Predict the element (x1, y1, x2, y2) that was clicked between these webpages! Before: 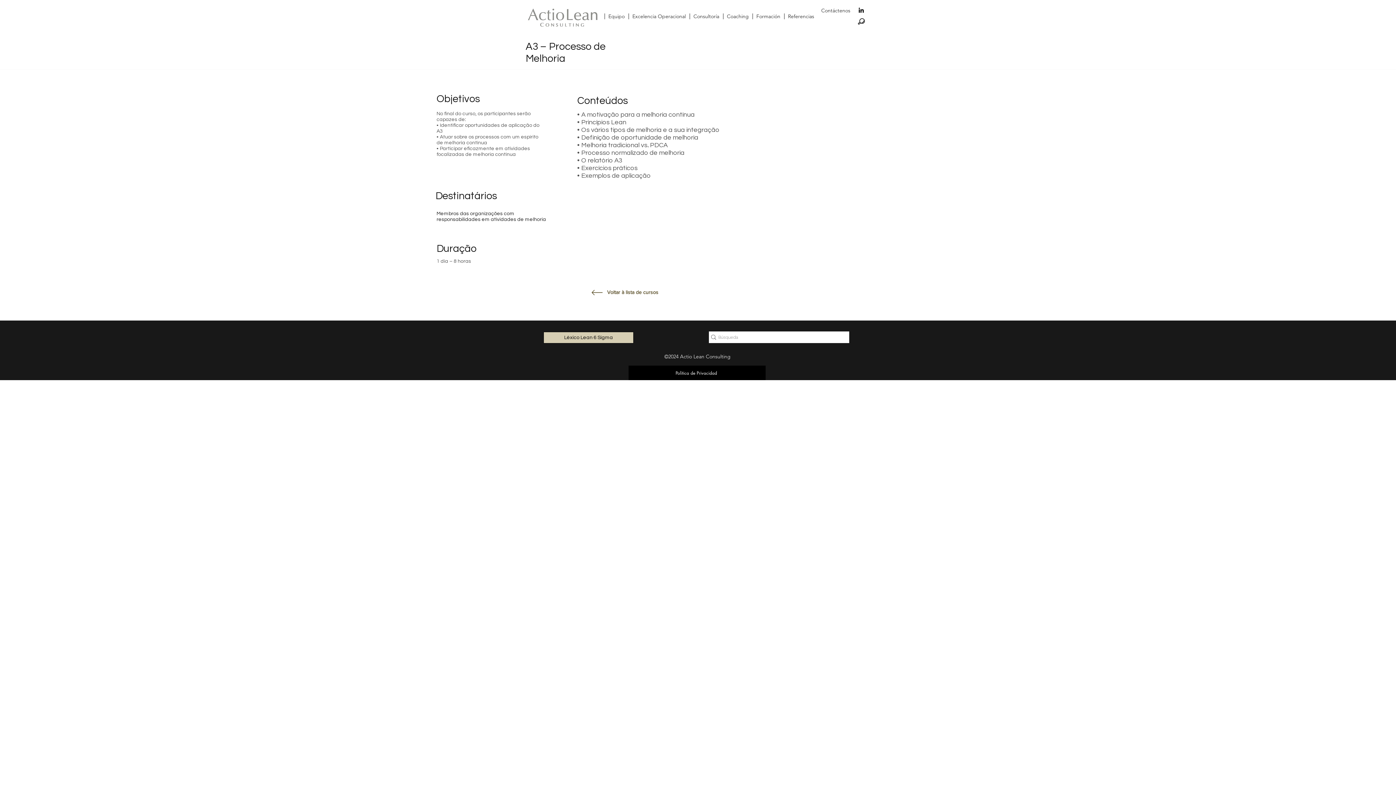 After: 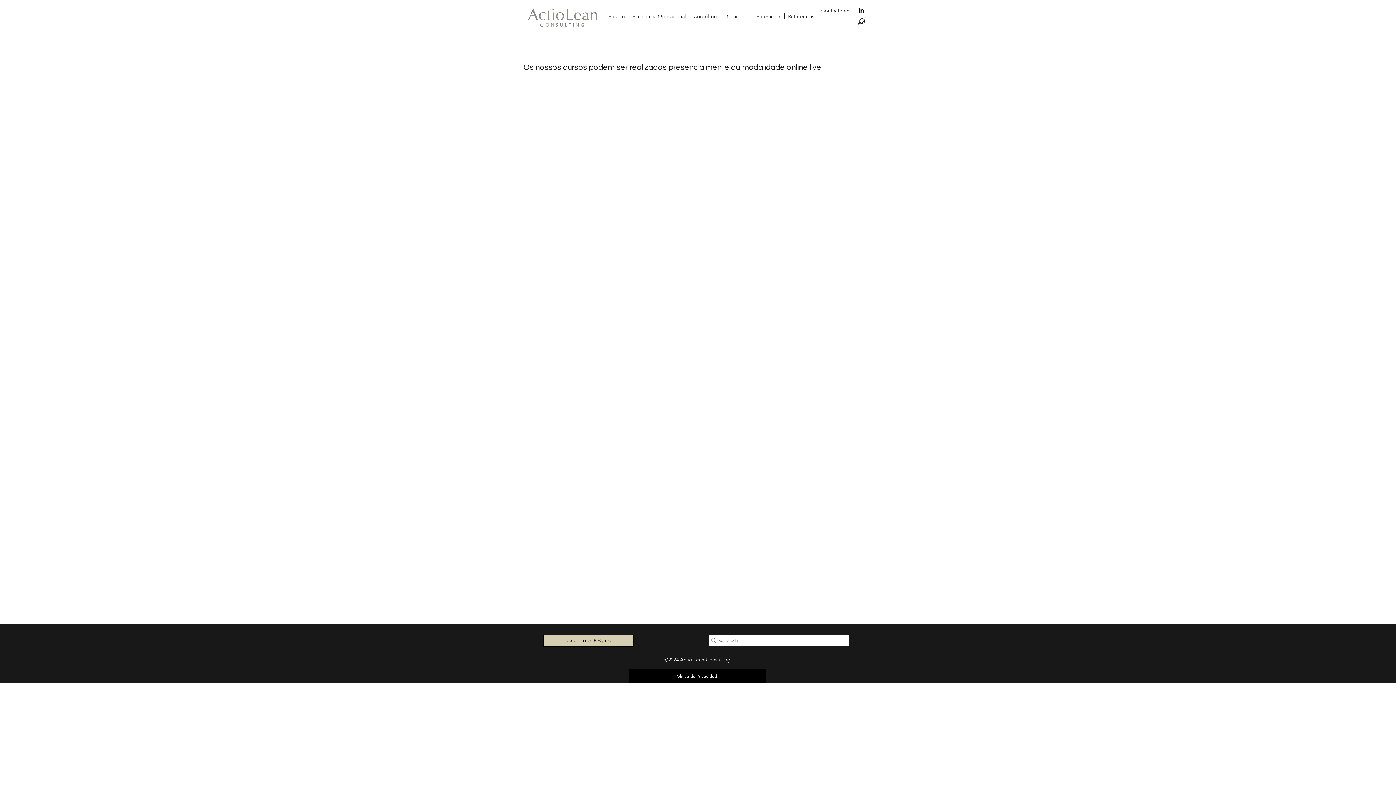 Action: label: Voltar à lista de cursos bbox: (607, 285, 659, 299)